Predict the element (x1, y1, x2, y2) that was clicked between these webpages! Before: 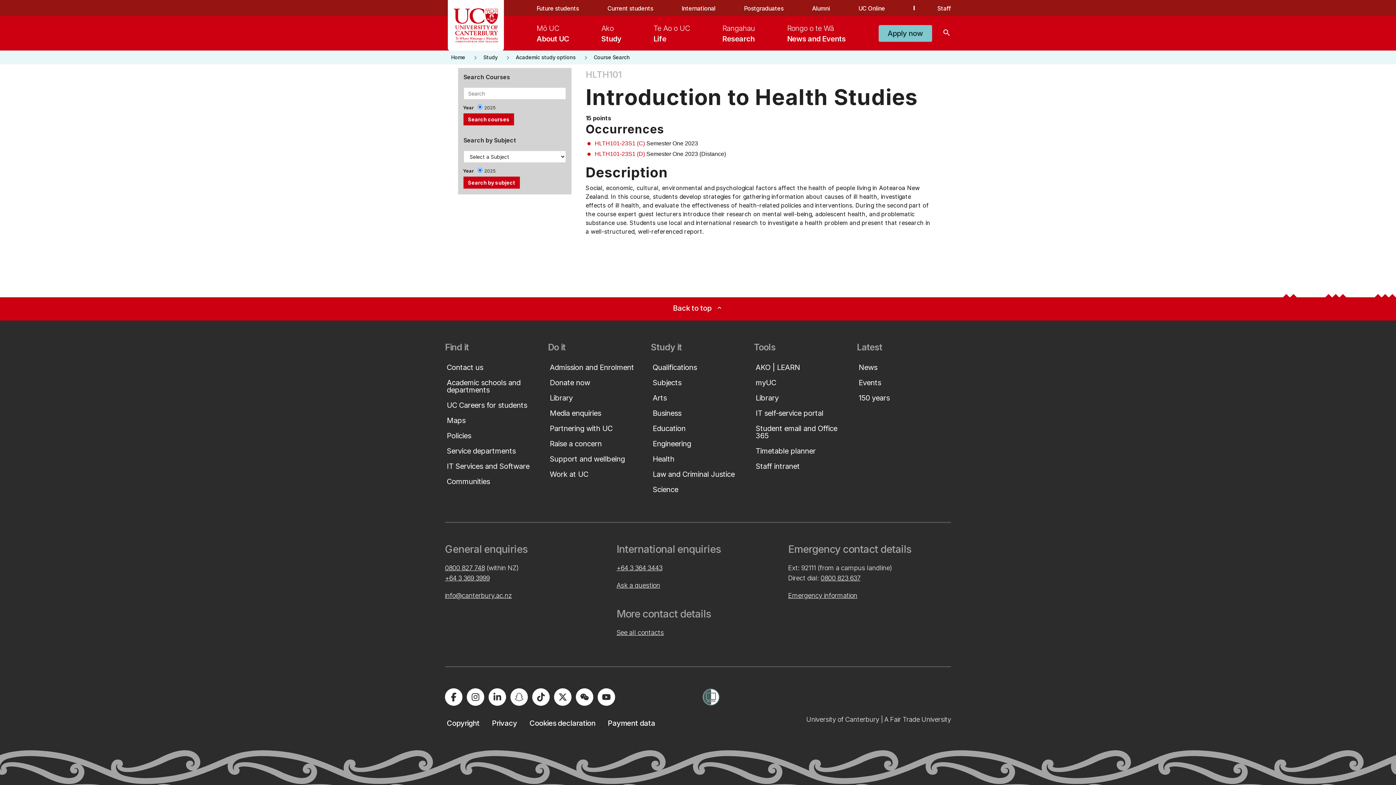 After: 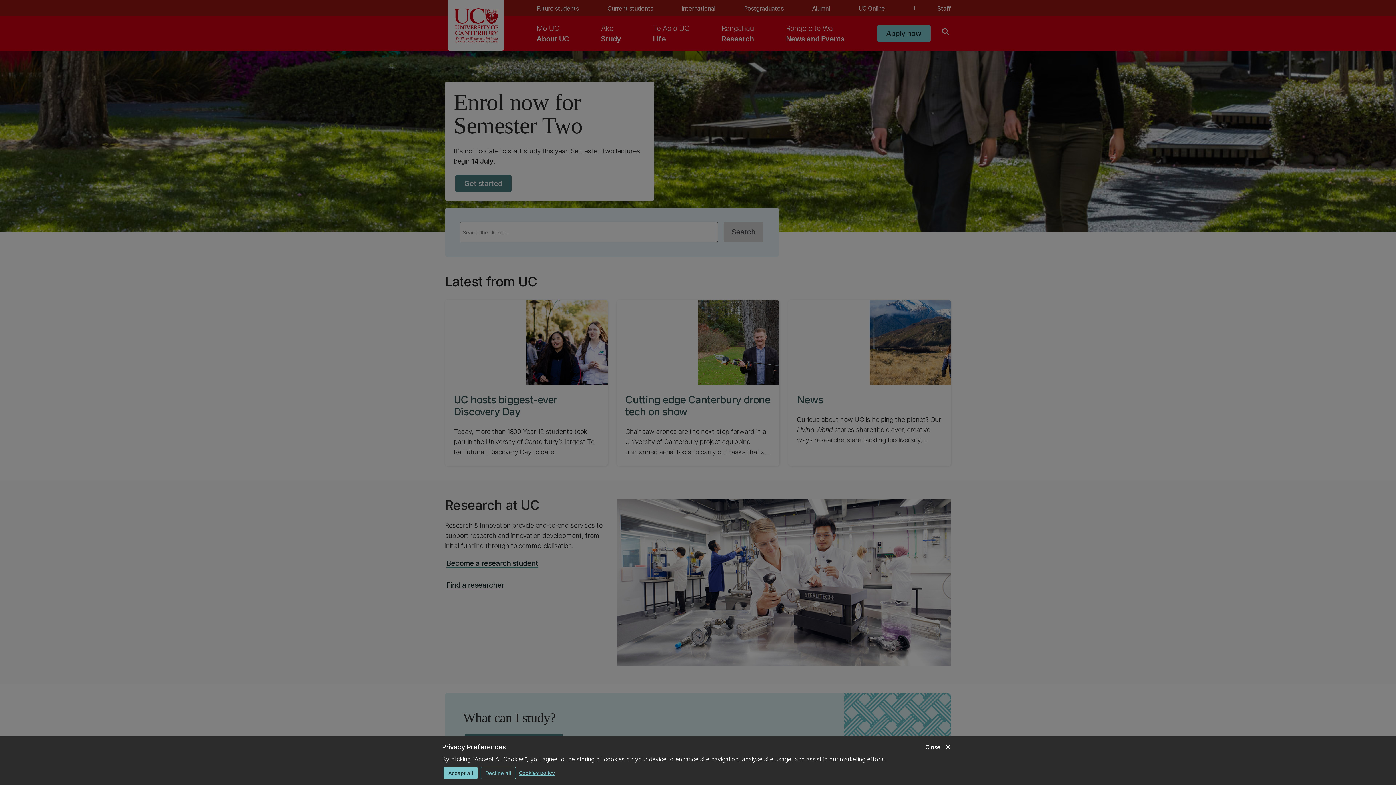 Action: label: keyboard_arrow_right
HOME bbox: (4, 7, 83, 30)